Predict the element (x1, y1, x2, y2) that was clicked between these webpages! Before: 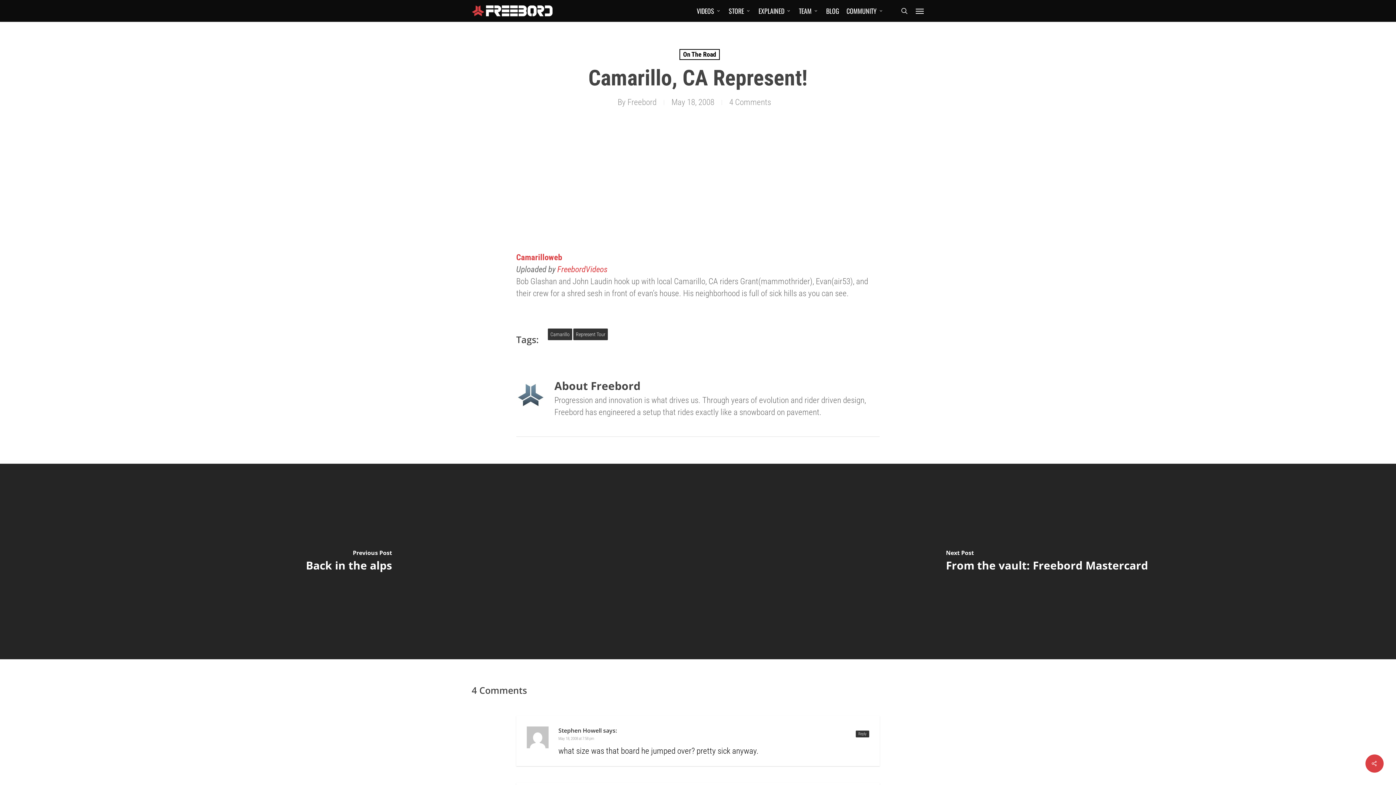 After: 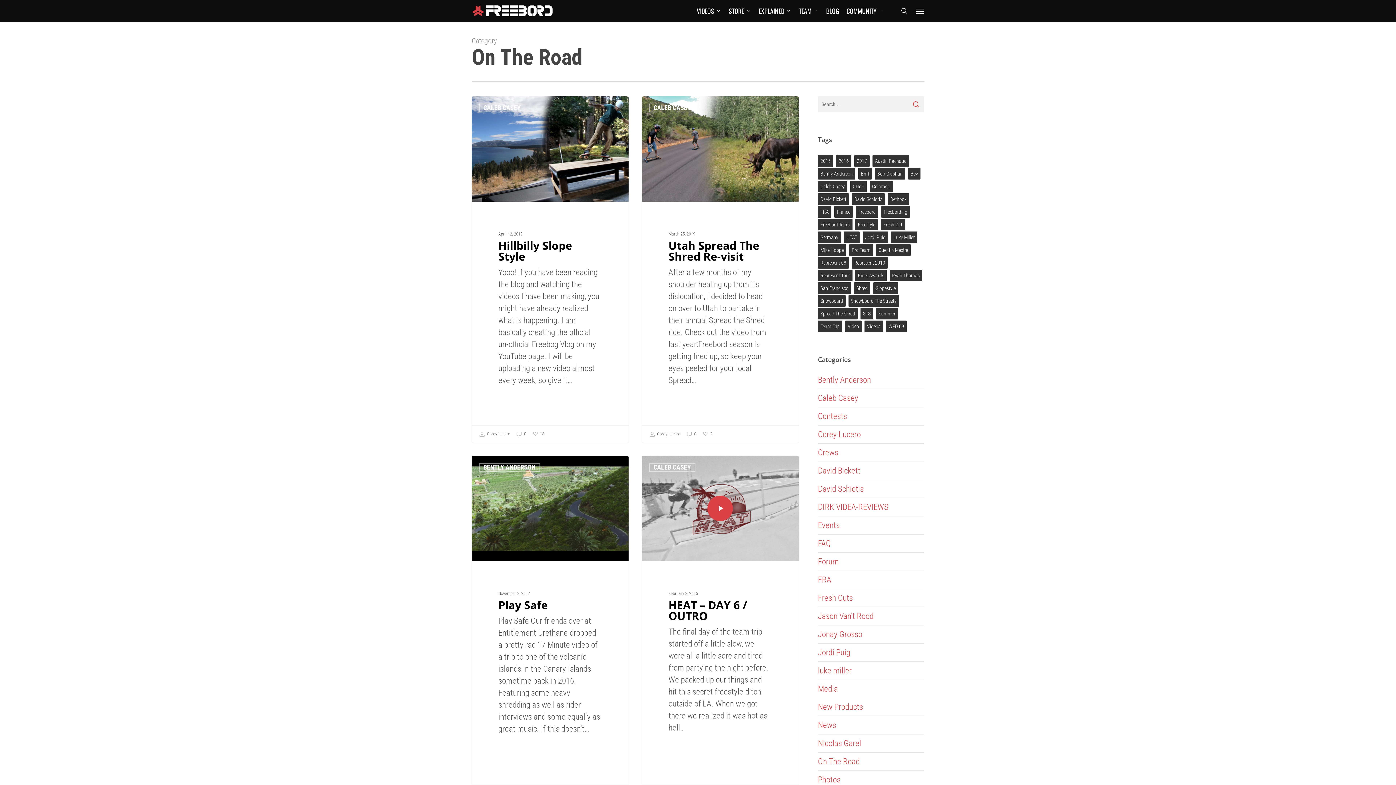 Action: bbox: (679, 49, 720, 60) label: On The Road